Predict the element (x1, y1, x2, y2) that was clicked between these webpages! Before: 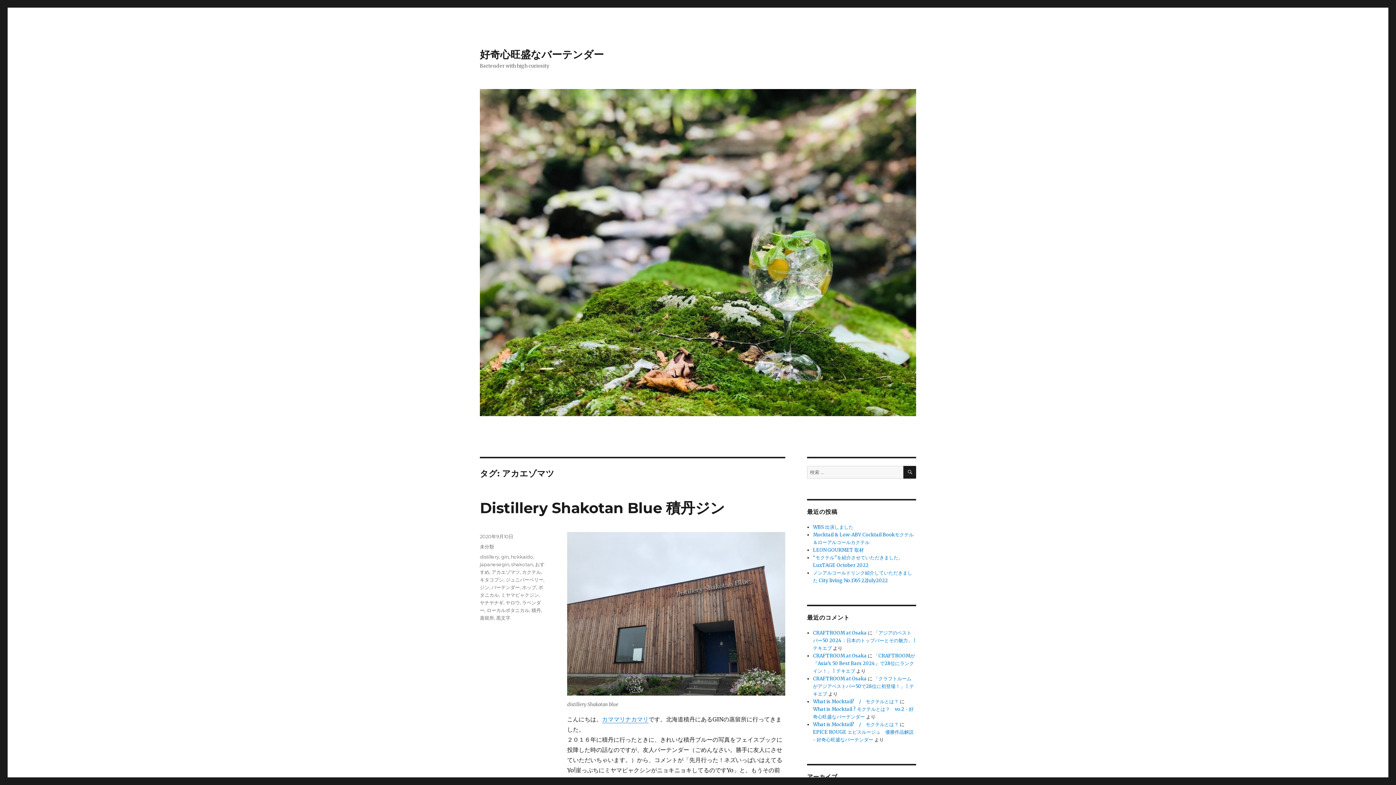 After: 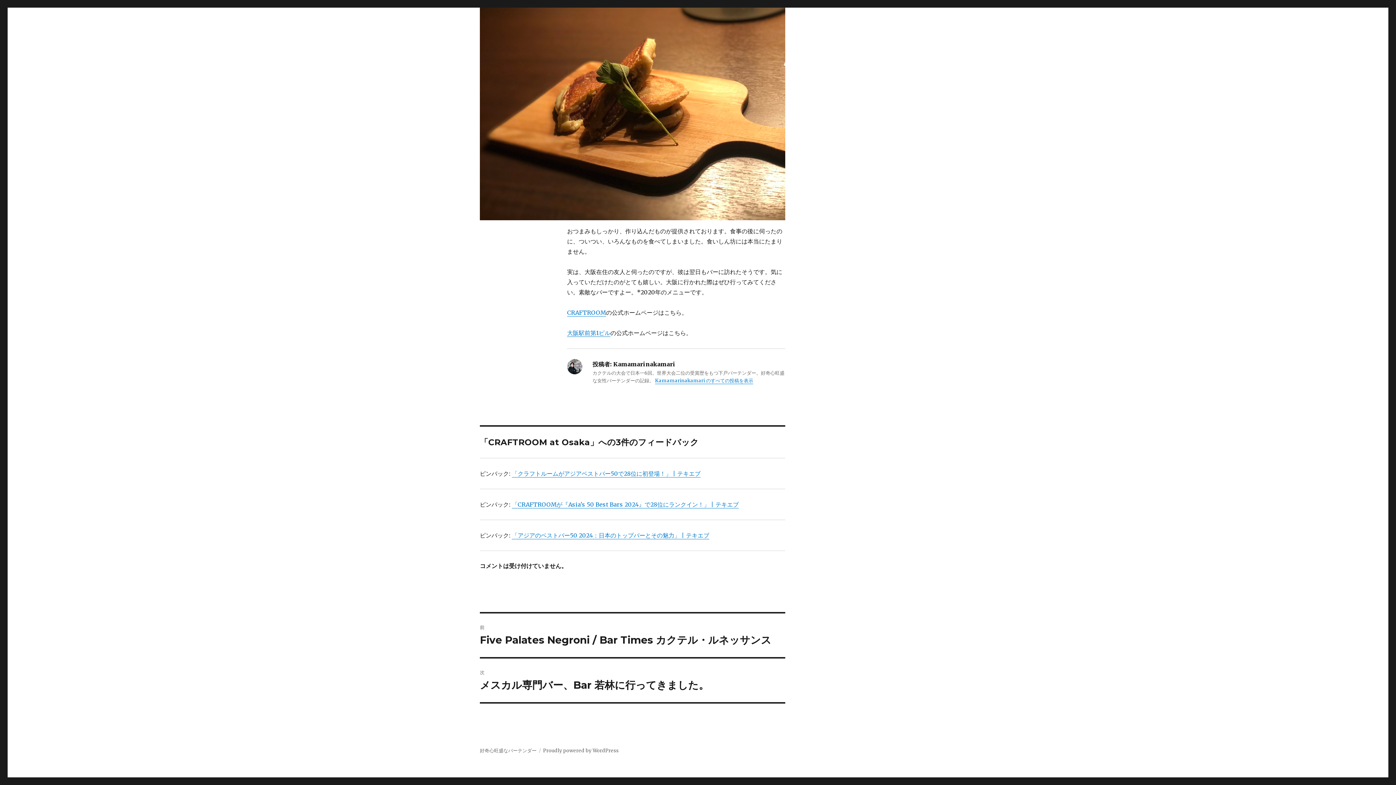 Action: label: CRAFTROOM at Osaka bbox: (813, 630, 867, 636)